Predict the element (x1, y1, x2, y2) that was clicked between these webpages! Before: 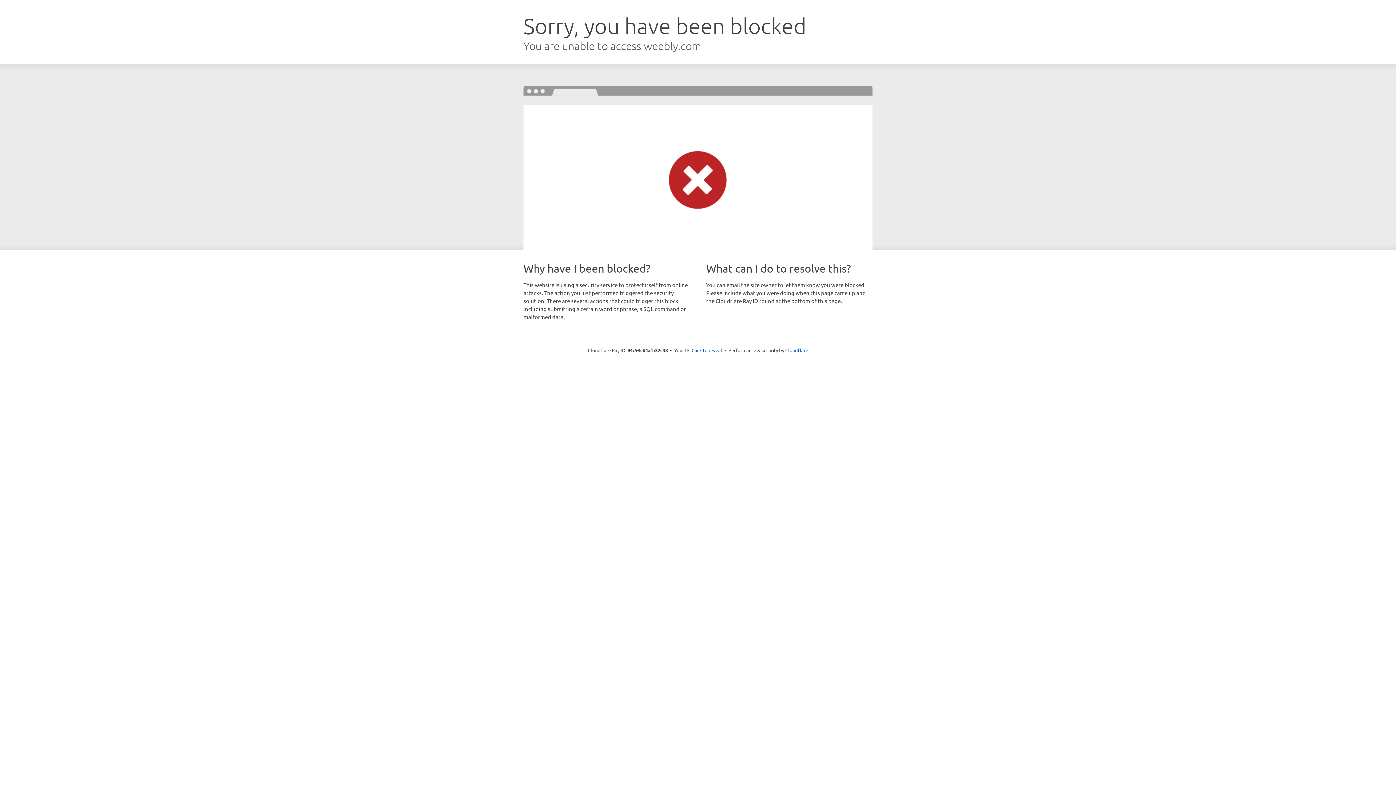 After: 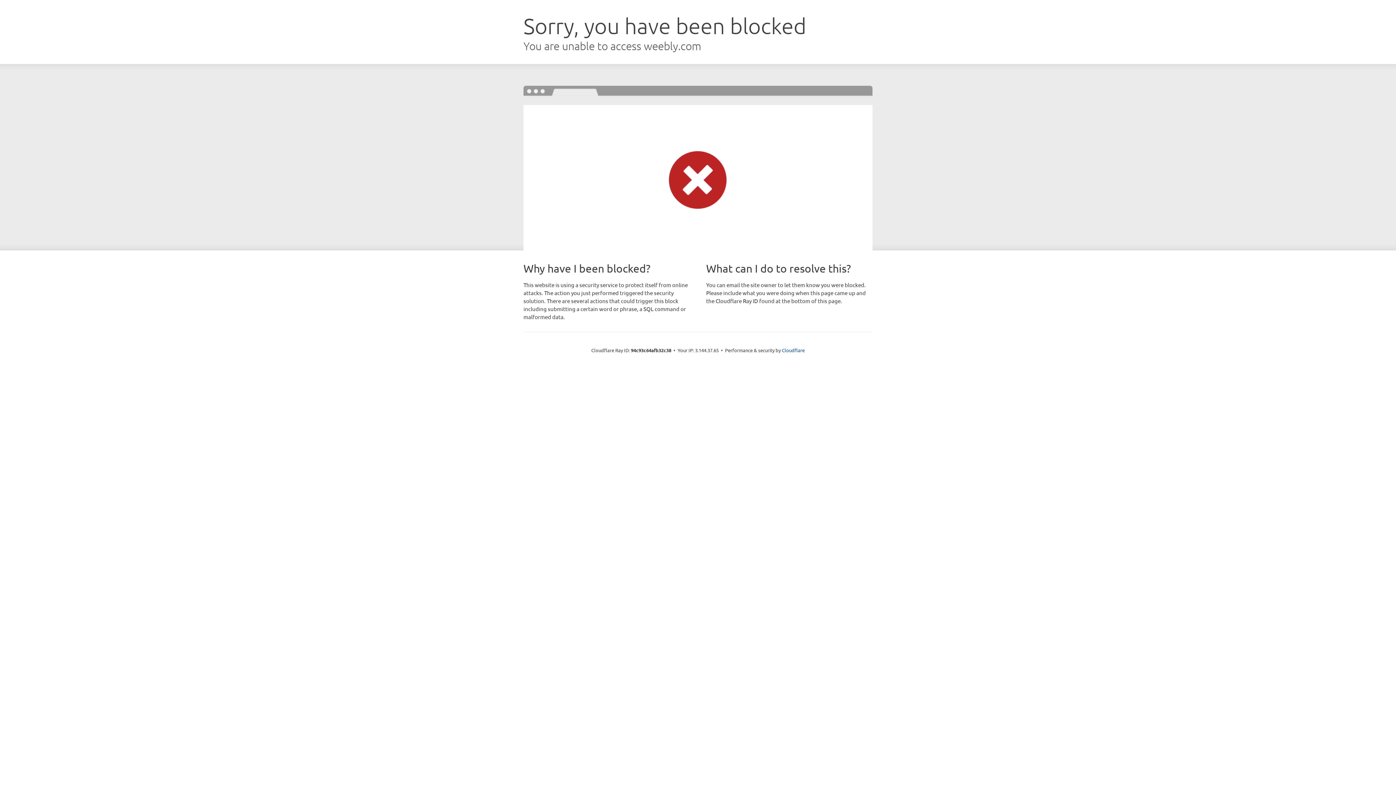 Action: label: Click to reveal bbox: (691, 346, 722, 353)